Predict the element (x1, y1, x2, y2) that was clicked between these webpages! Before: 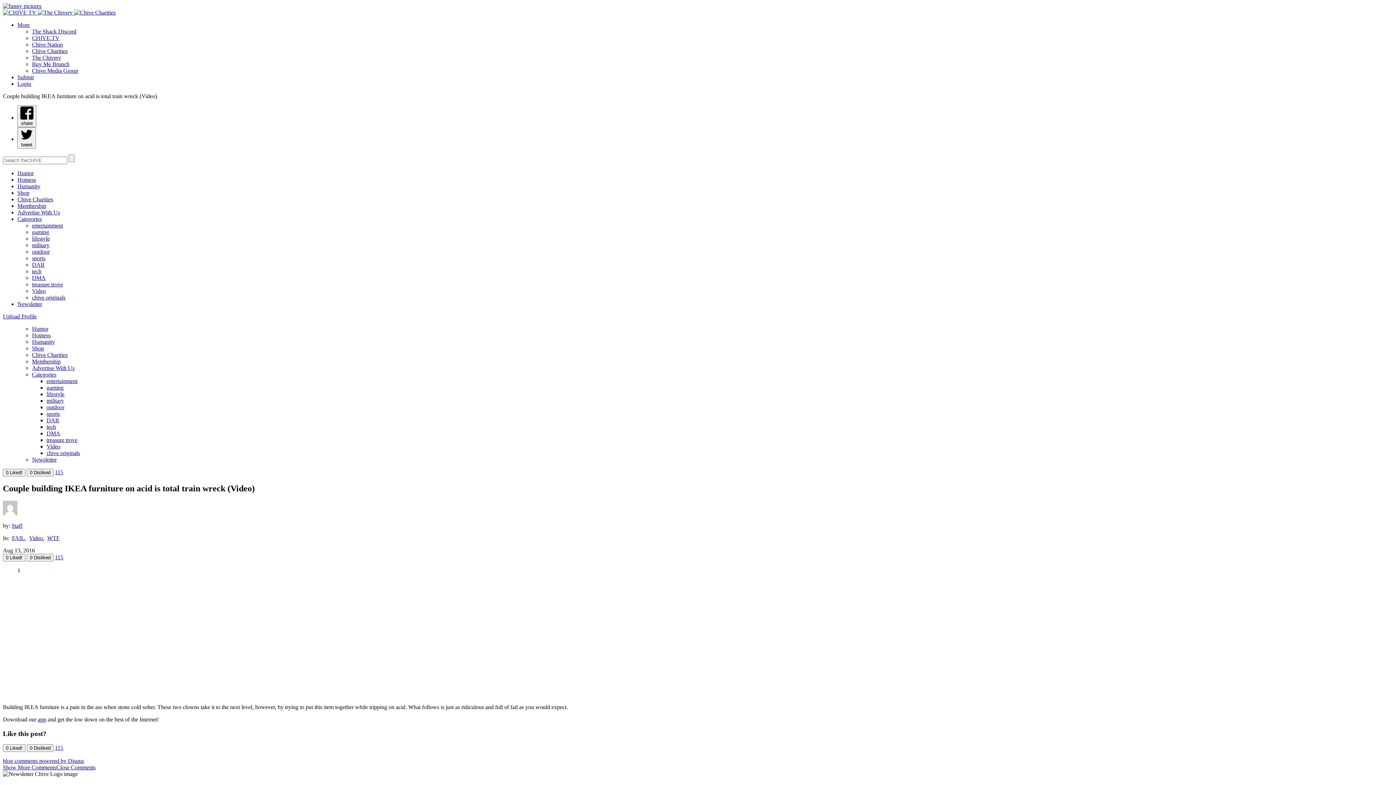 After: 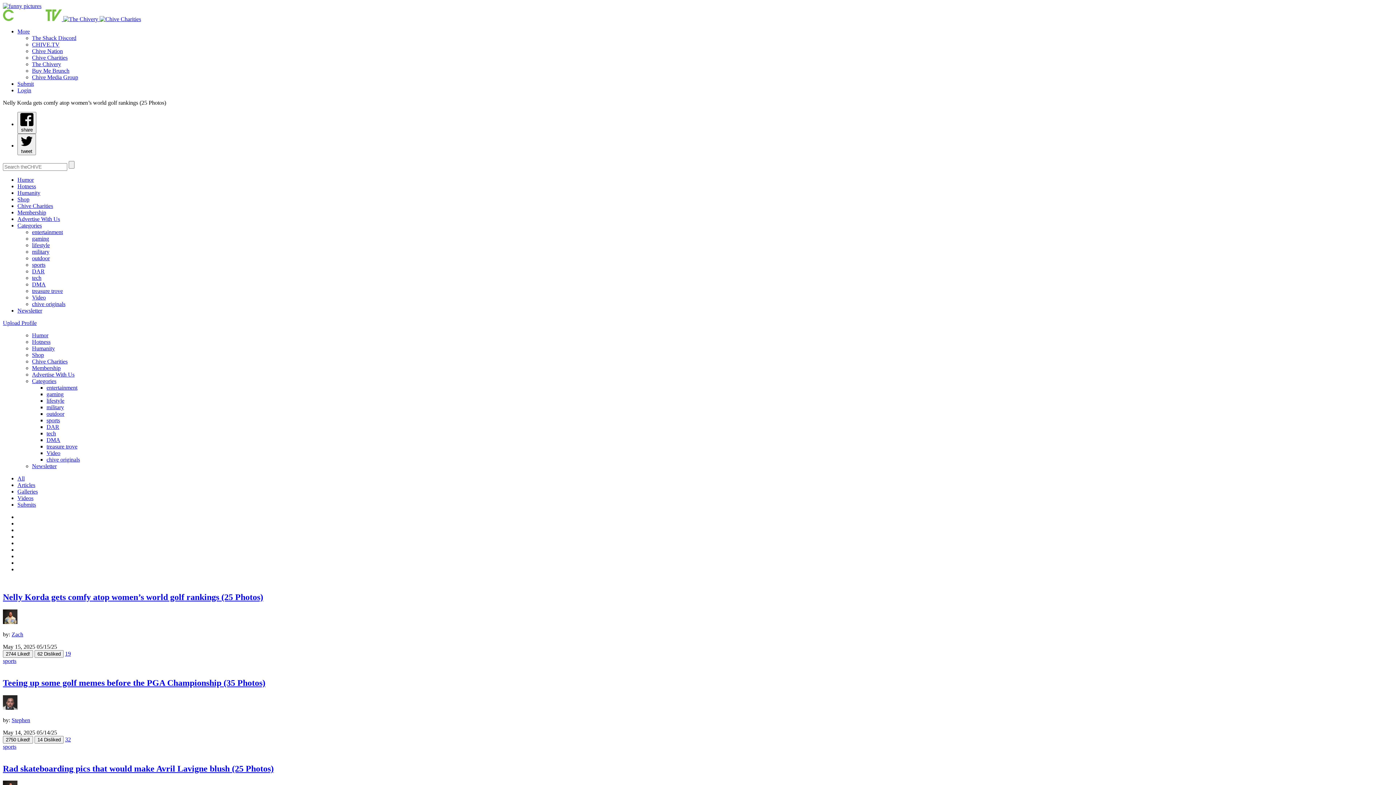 Action: bbox: (46, 410, 60, 417) label: sports